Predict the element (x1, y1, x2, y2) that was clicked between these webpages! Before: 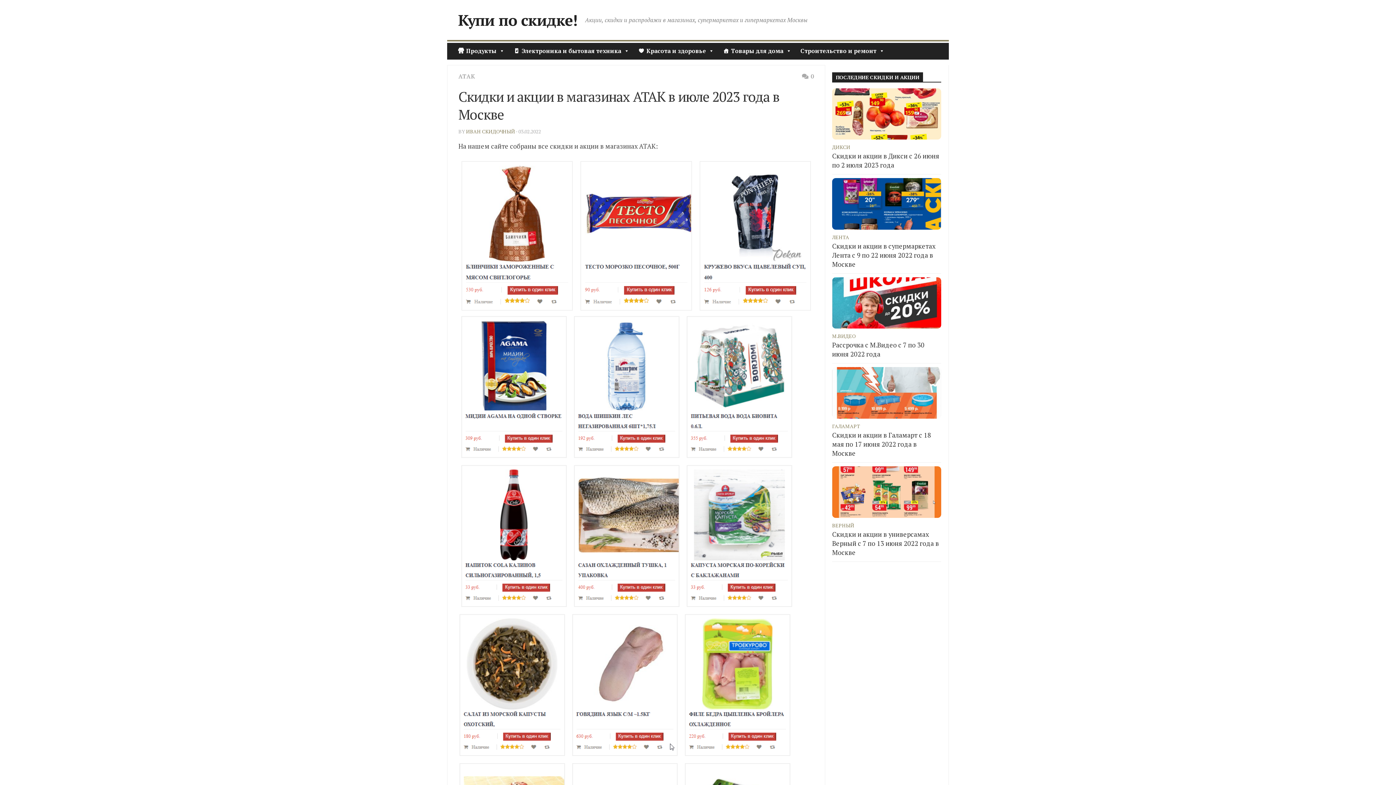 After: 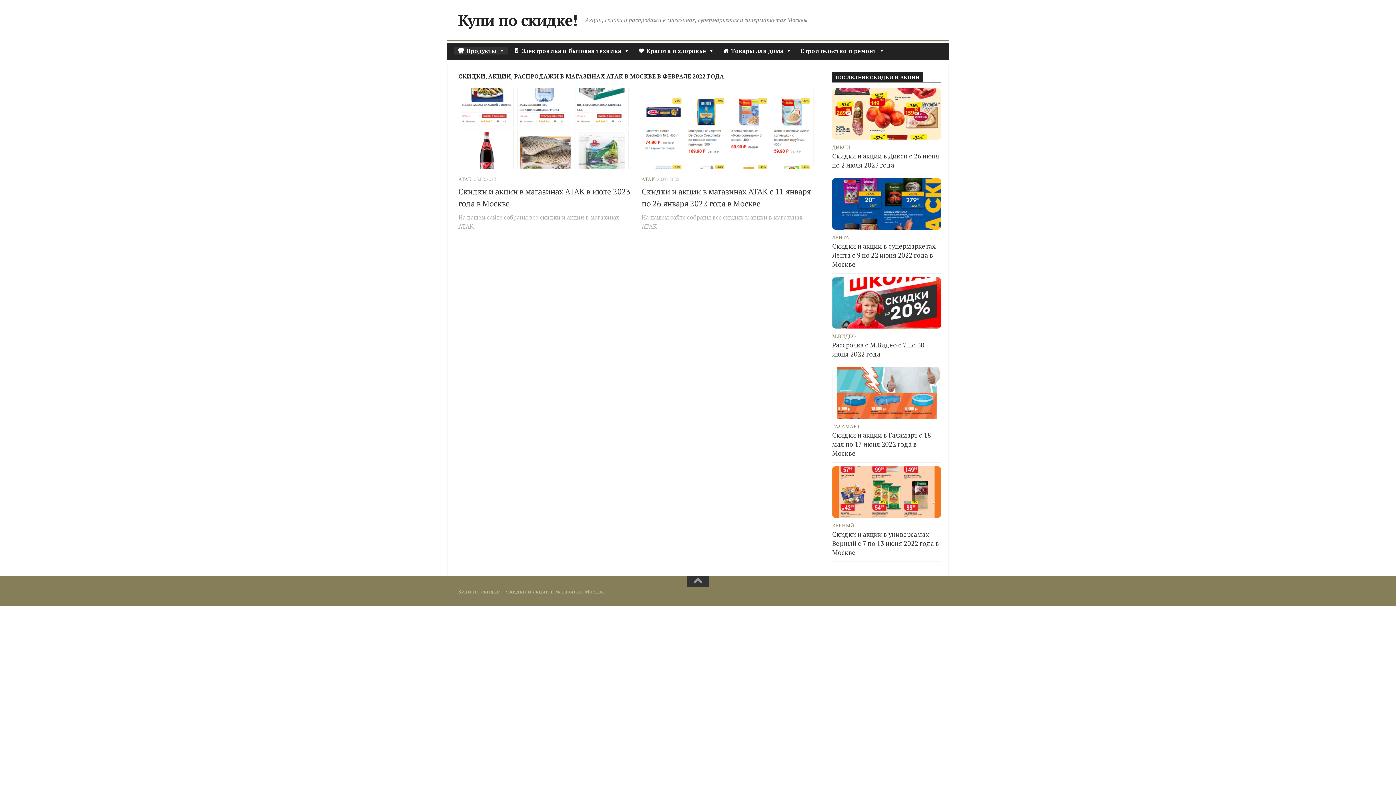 Action: bbox: (458, 72, 475, 80) label: АТАК